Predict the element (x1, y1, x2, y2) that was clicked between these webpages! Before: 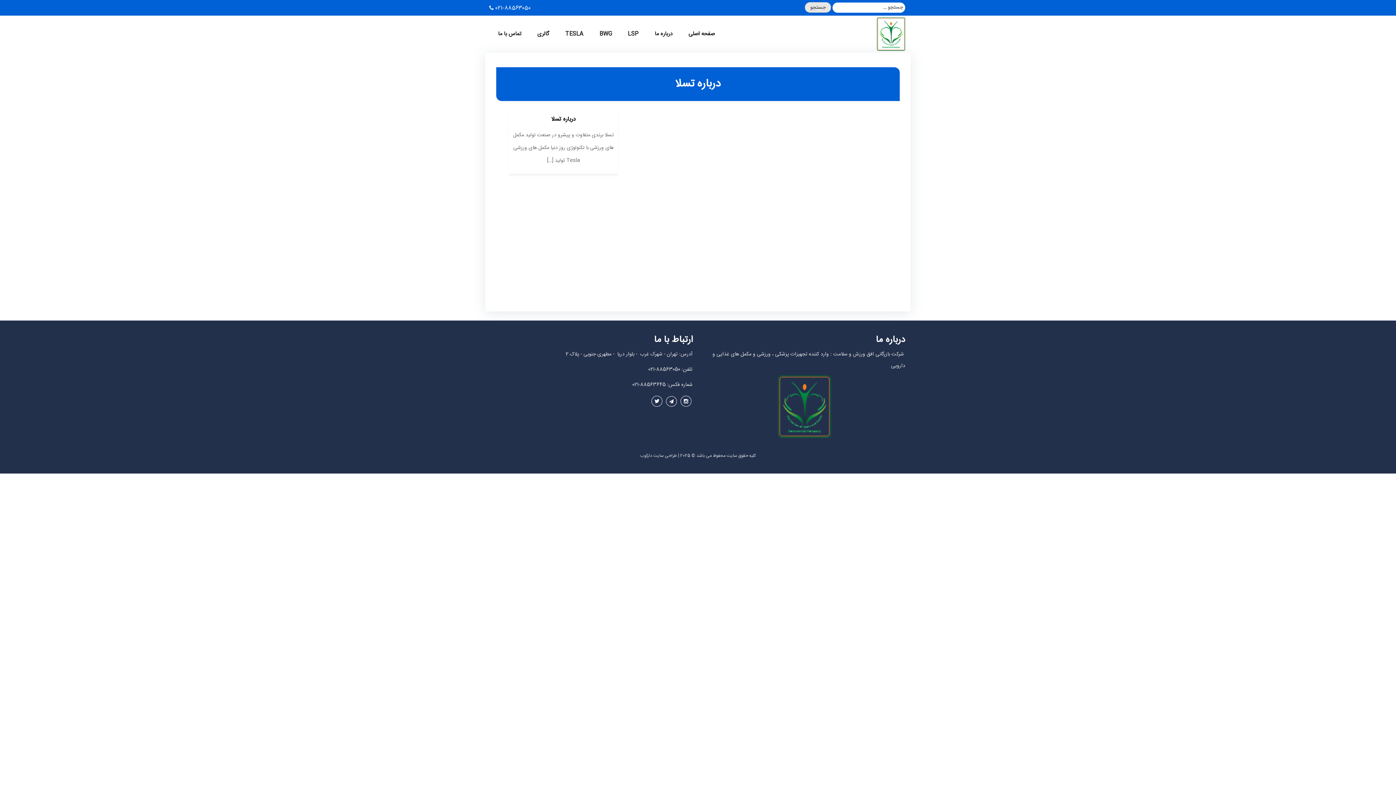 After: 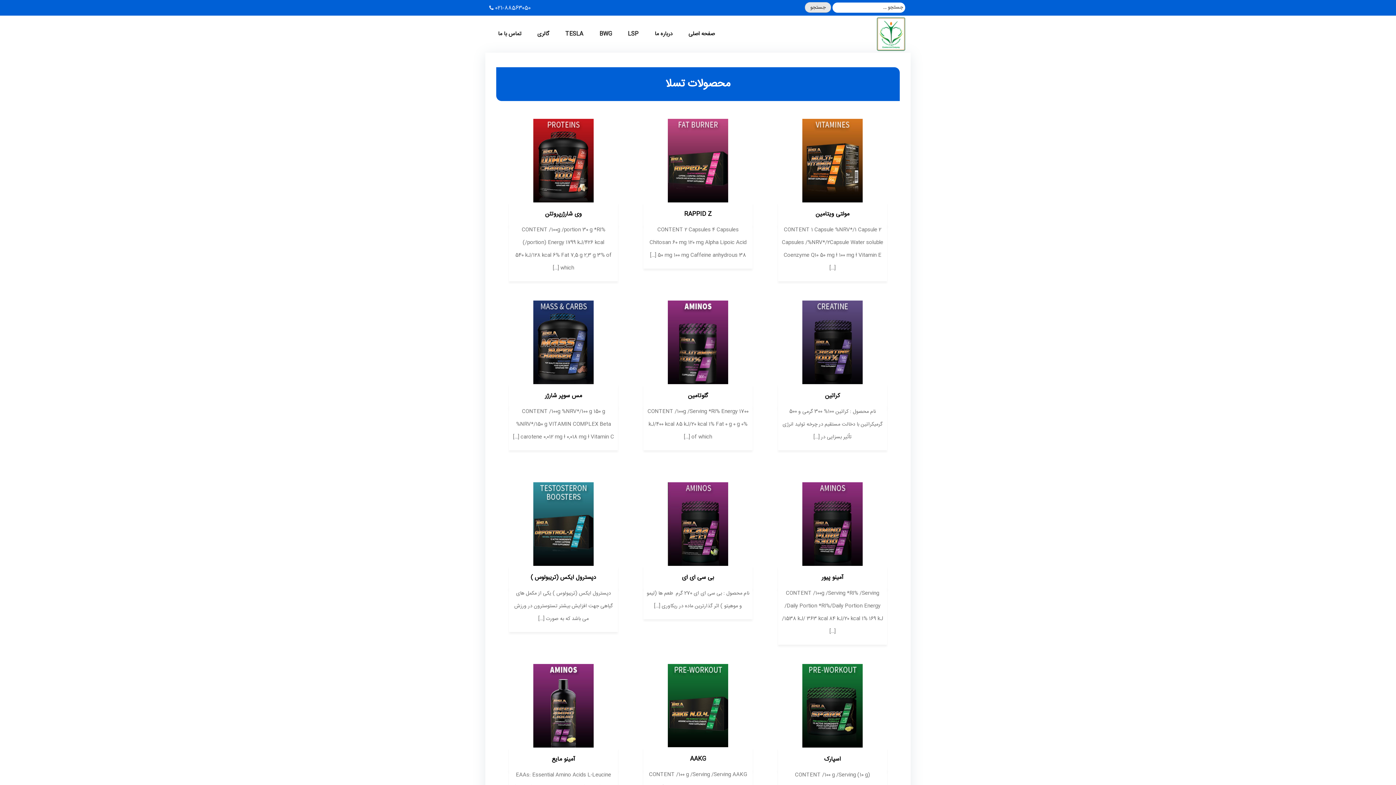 Action: label: TESLA bbox: (558, 30, 590, 41)